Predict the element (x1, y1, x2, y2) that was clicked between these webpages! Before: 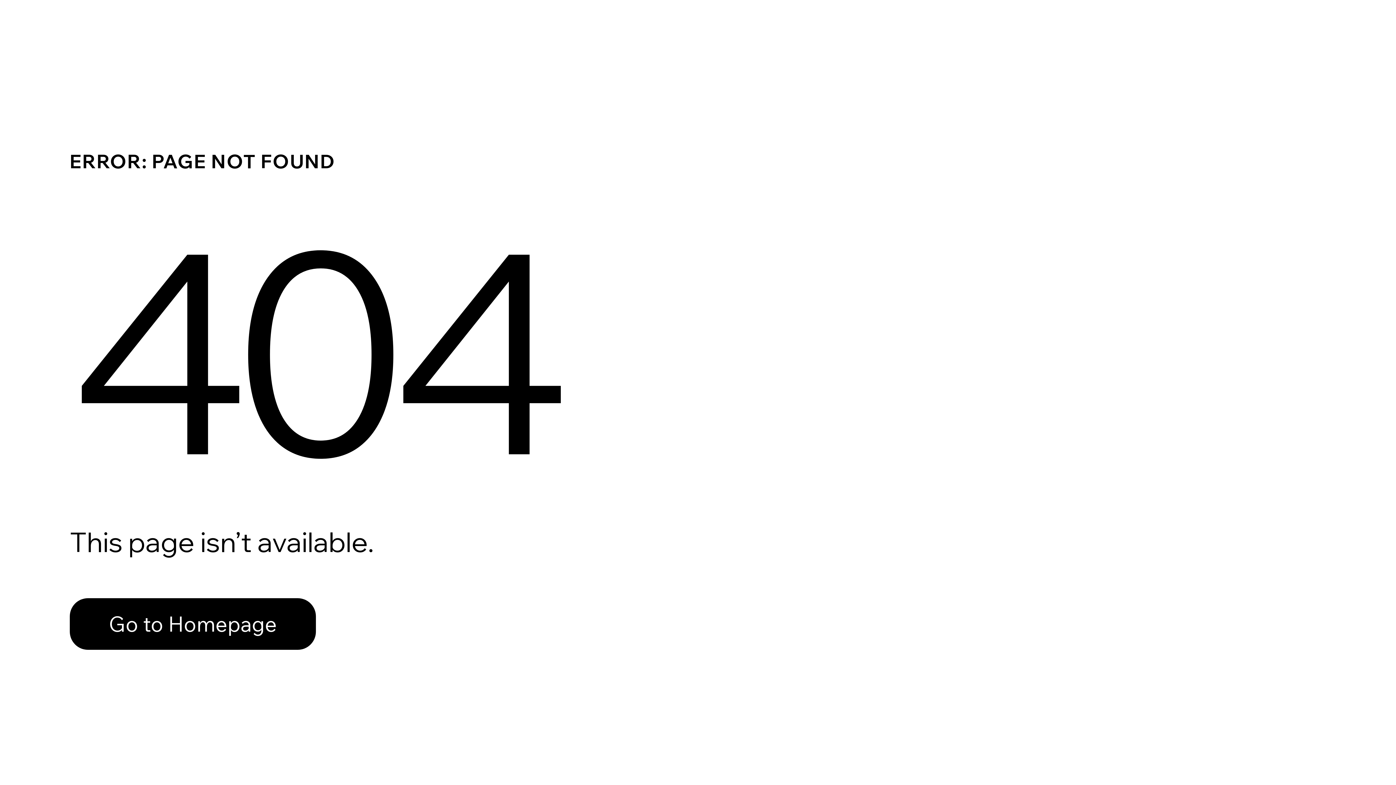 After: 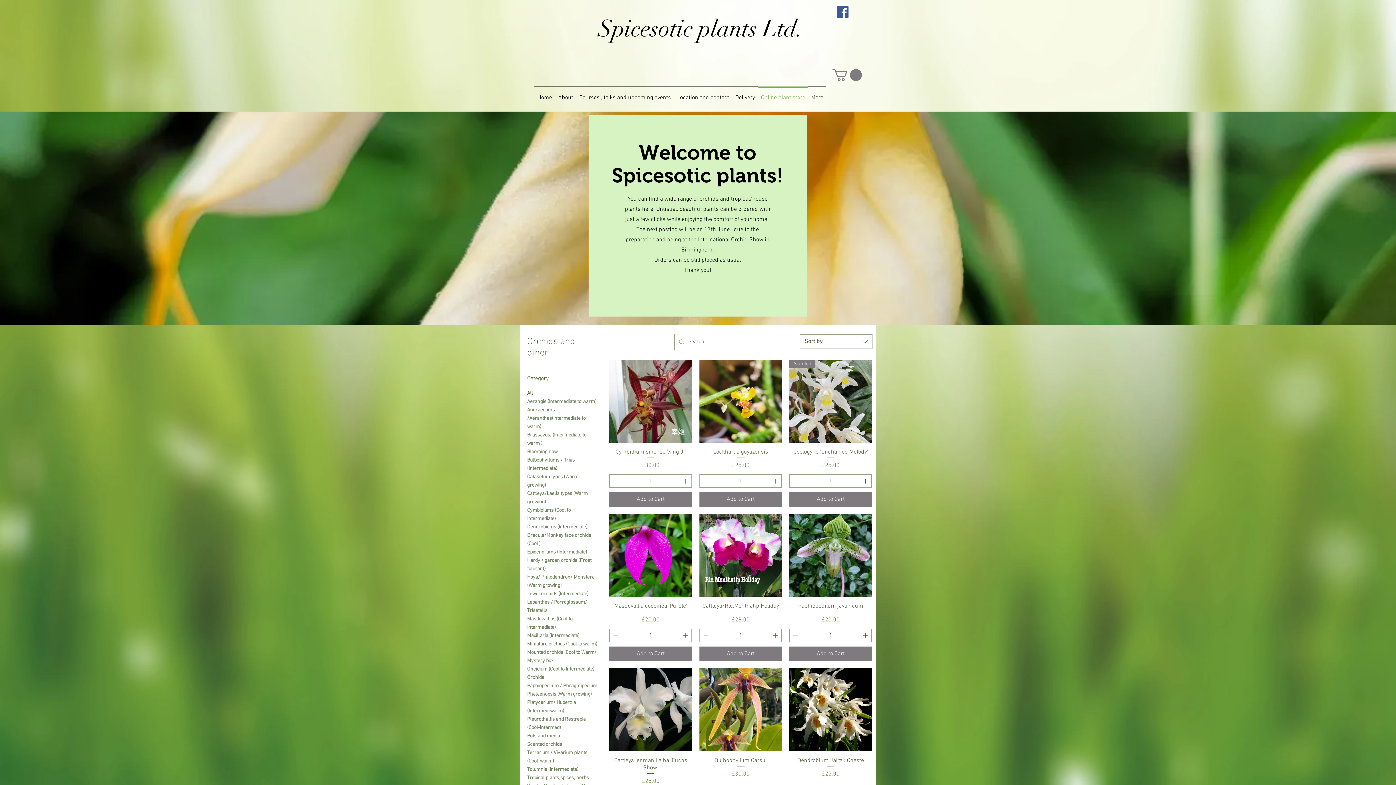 Action: bbox: (69, 598, 316, 650) label: Go to Homepage